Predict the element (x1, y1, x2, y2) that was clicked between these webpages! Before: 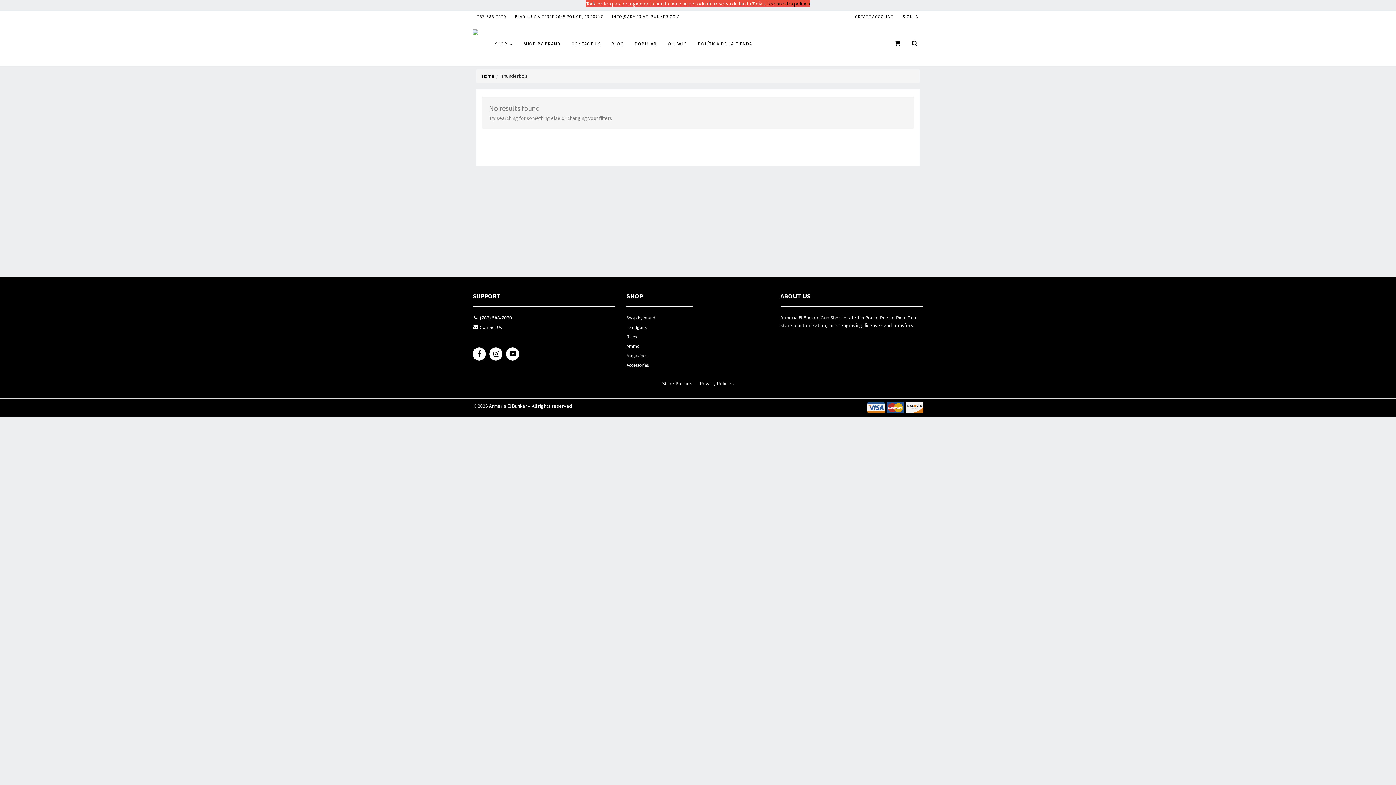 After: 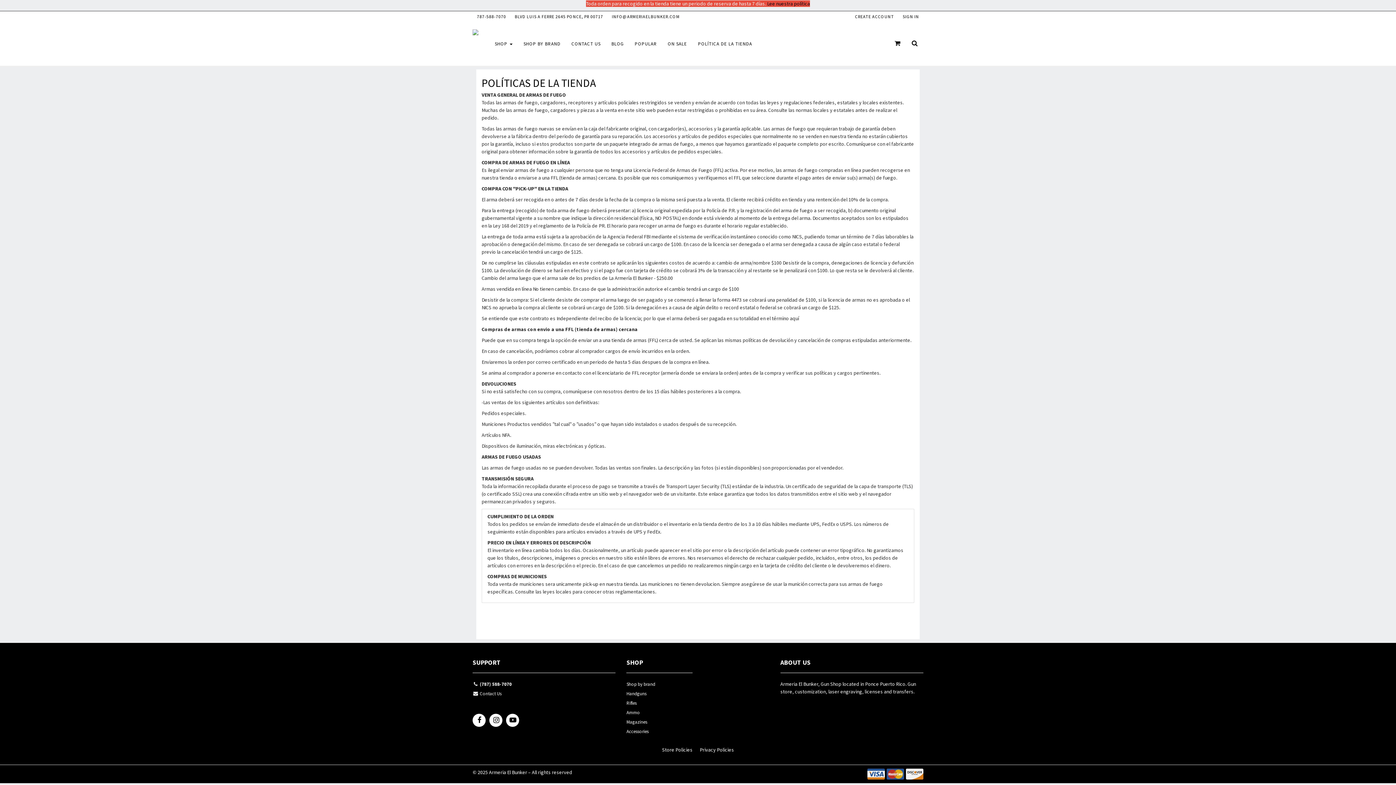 Action: bbox: (692, 22, 757, 65) label: POLÍTICA DE LA TIENDA